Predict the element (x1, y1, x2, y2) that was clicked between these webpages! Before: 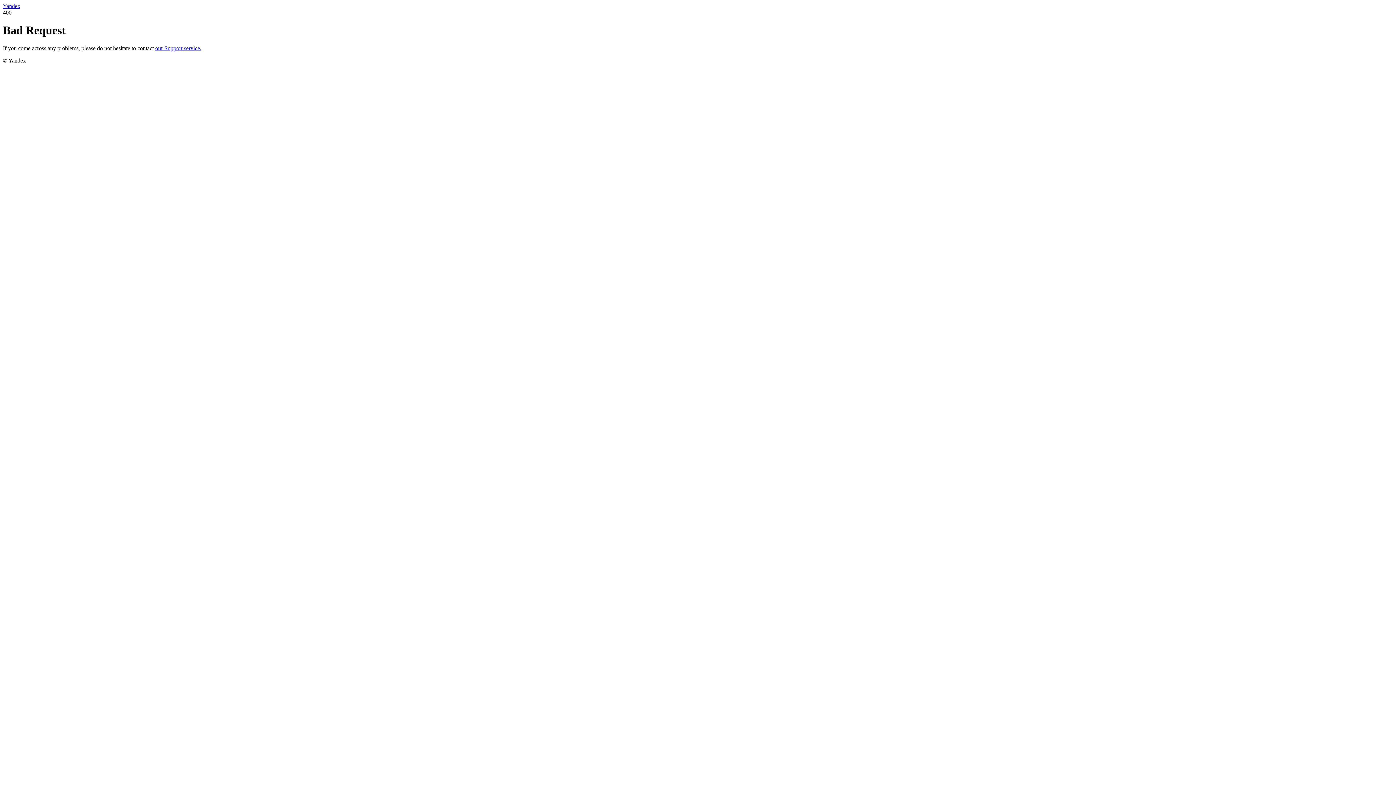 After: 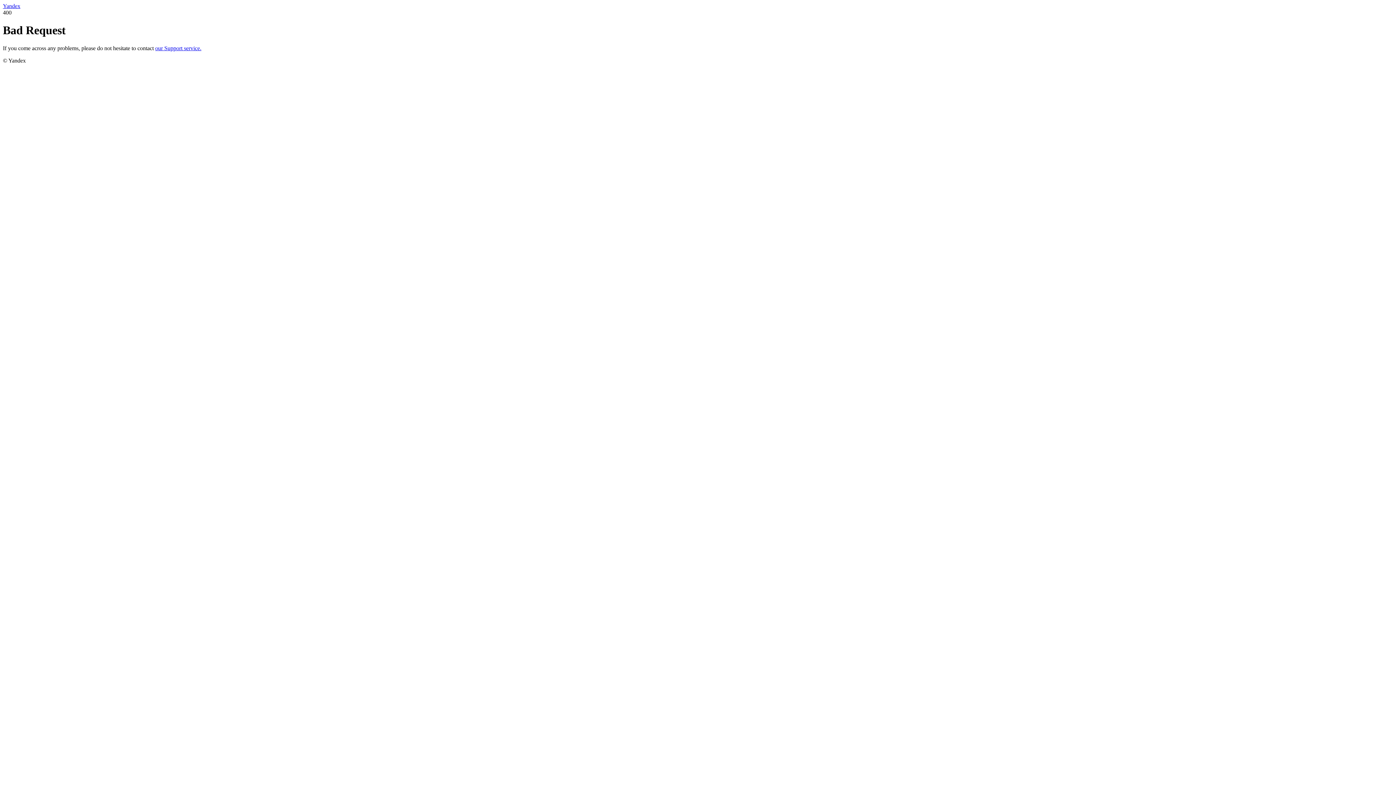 Action: bbox: (155, 45, 201, 51) label: our Support service.